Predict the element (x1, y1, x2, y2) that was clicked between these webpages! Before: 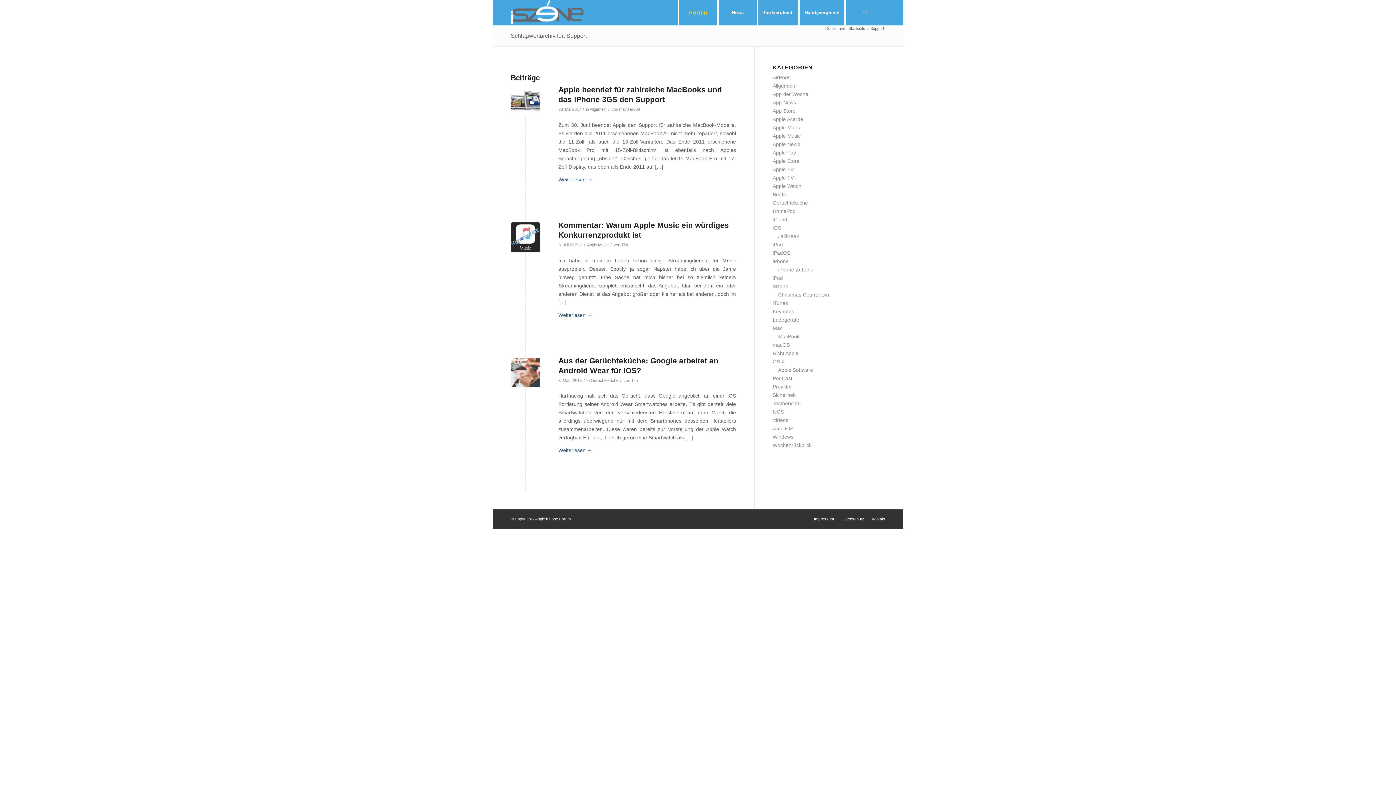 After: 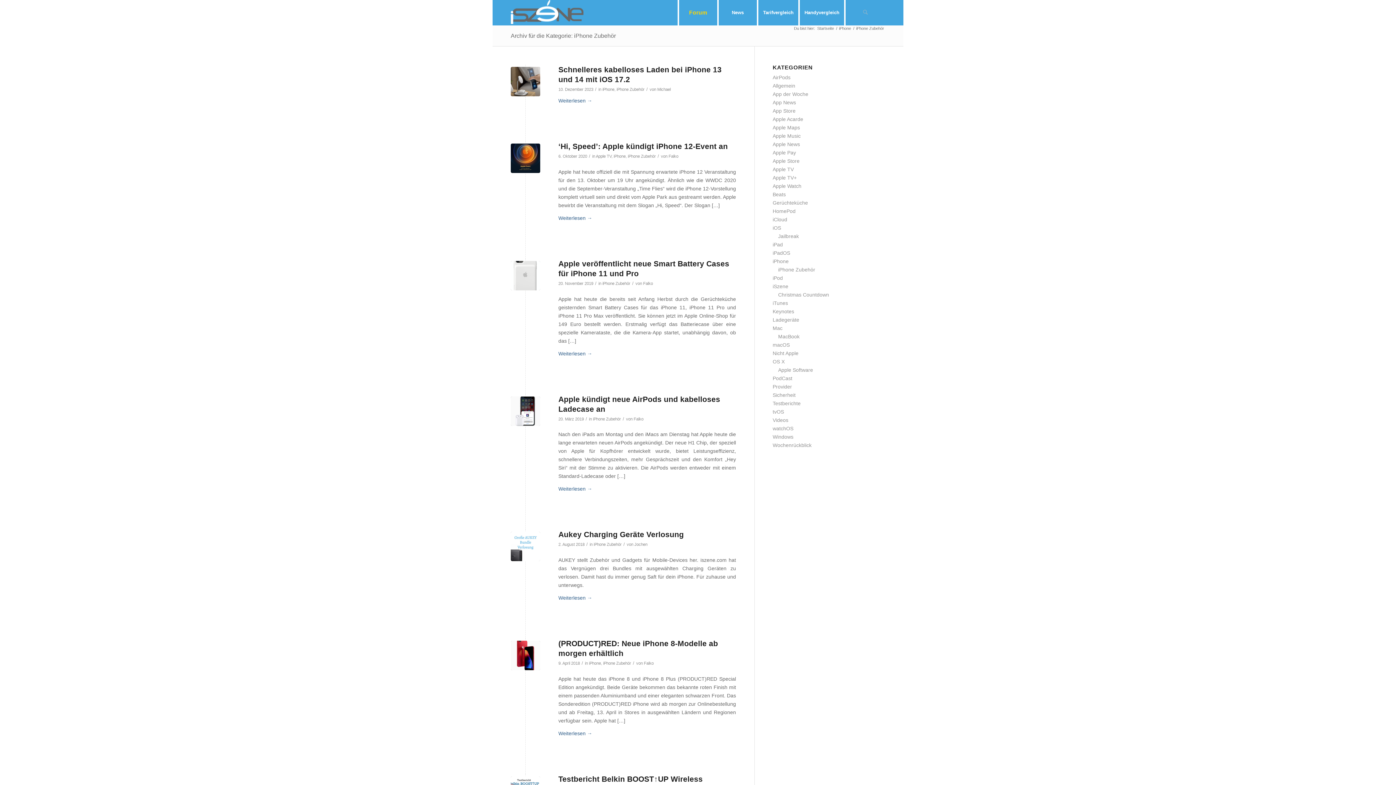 Action: bbox: (778, 266, 815, 272) label: iPhone Zubehör